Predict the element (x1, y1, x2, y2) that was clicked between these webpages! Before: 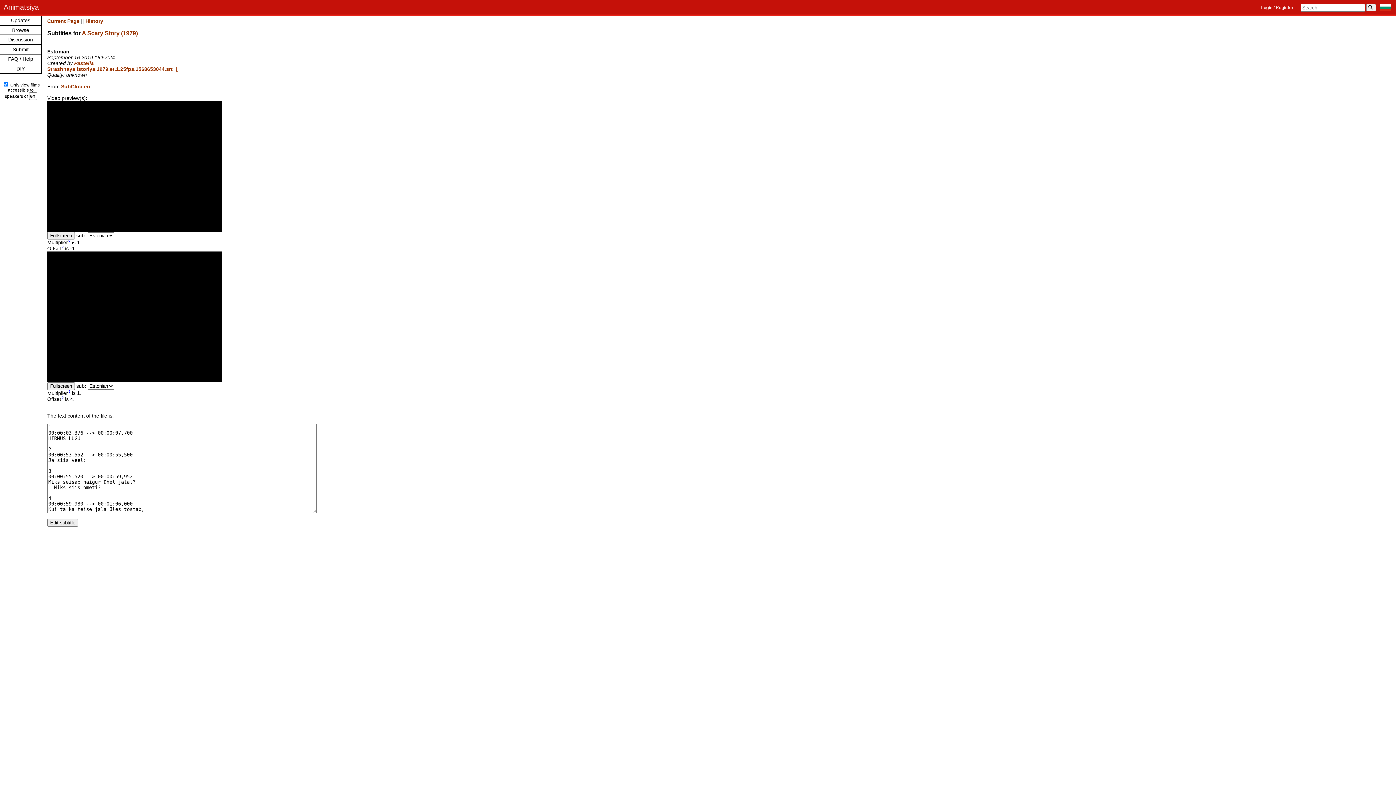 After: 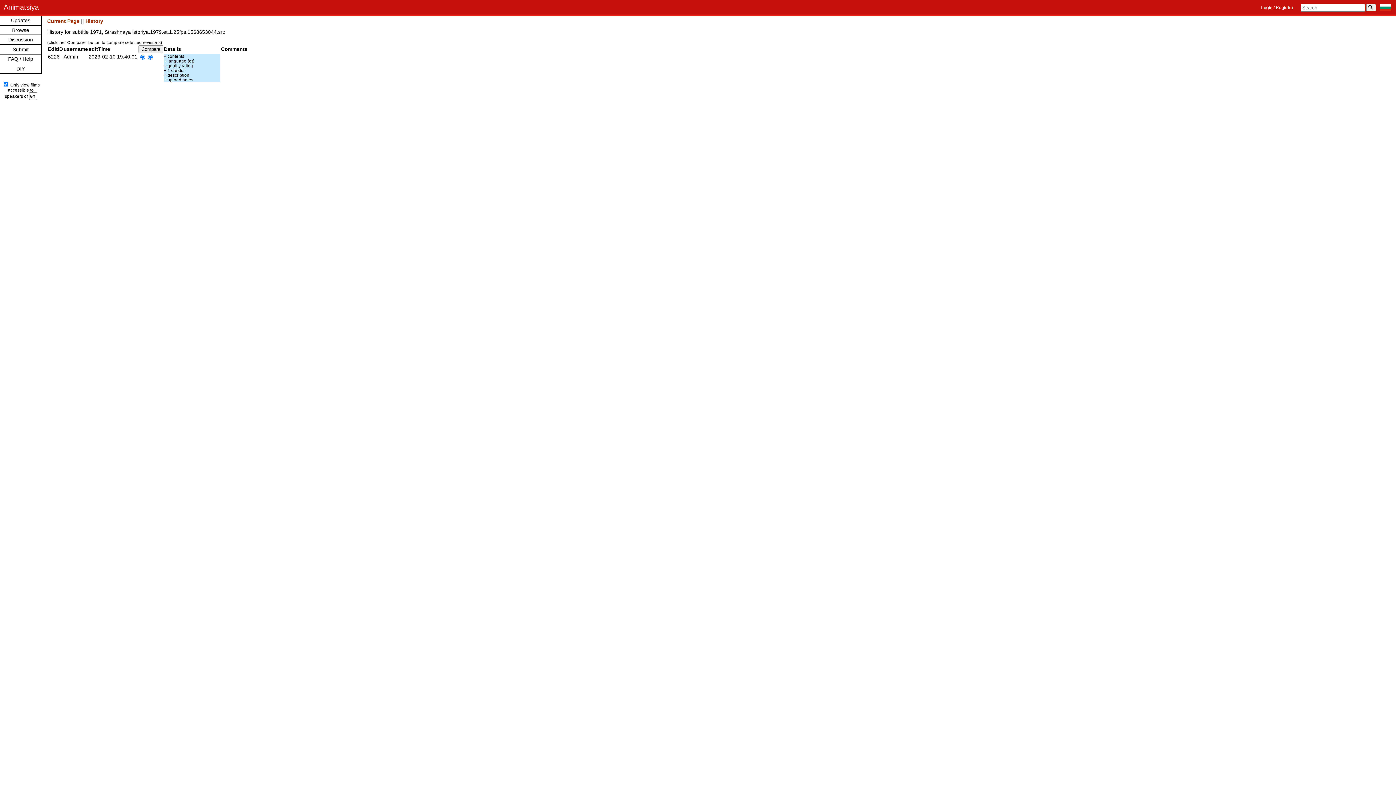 Action: bbox: (85, 18, 103, 24) label: History